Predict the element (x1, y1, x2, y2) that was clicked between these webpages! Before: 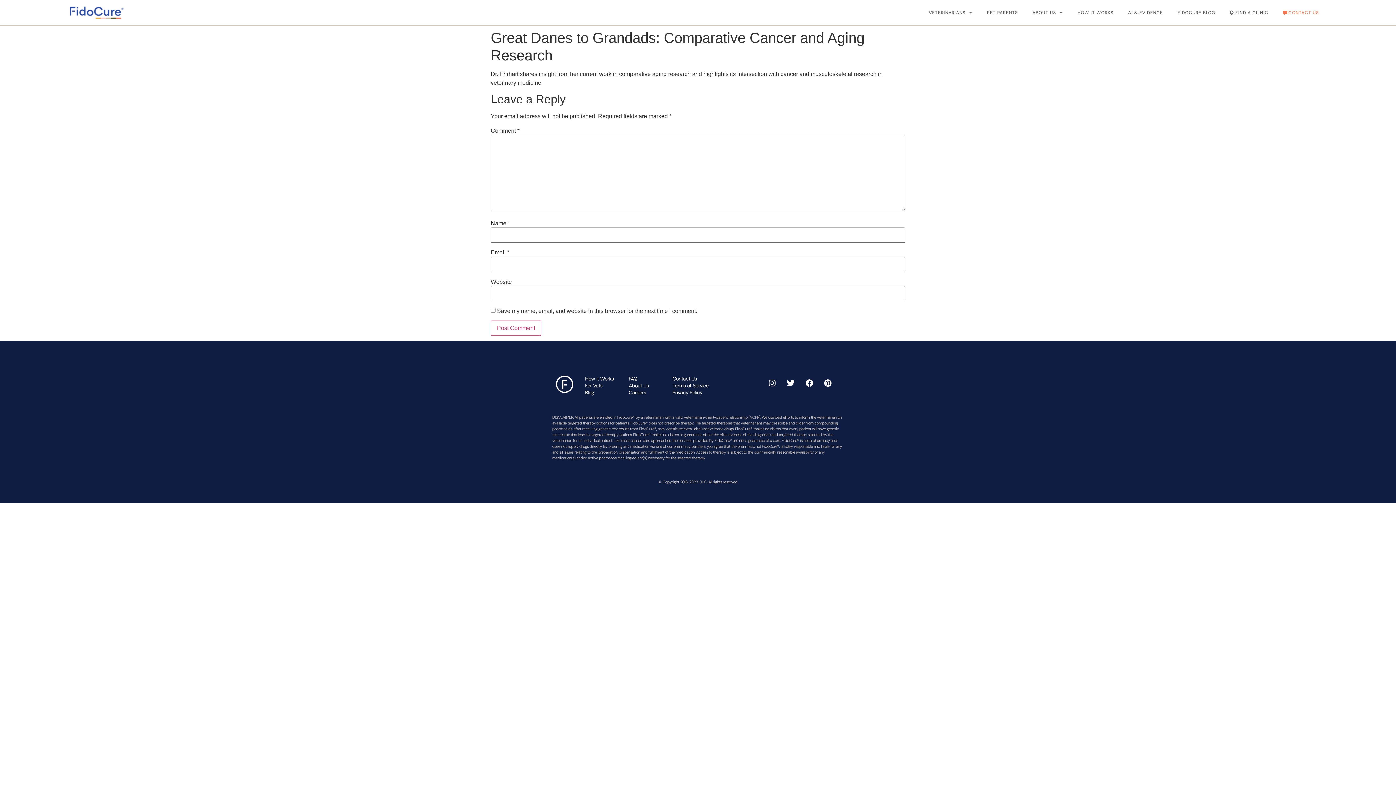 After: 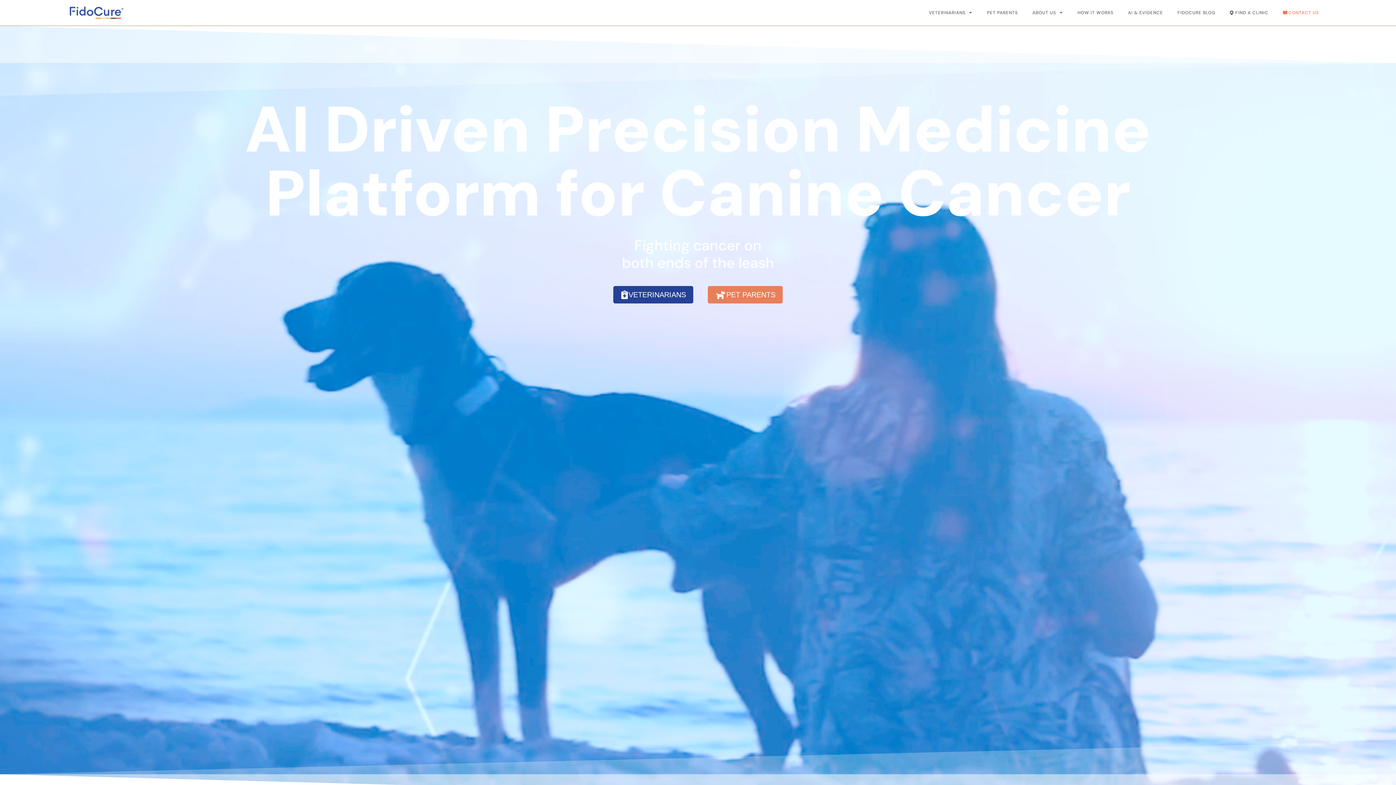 Action: bbox: (556, 375, 573, 393)